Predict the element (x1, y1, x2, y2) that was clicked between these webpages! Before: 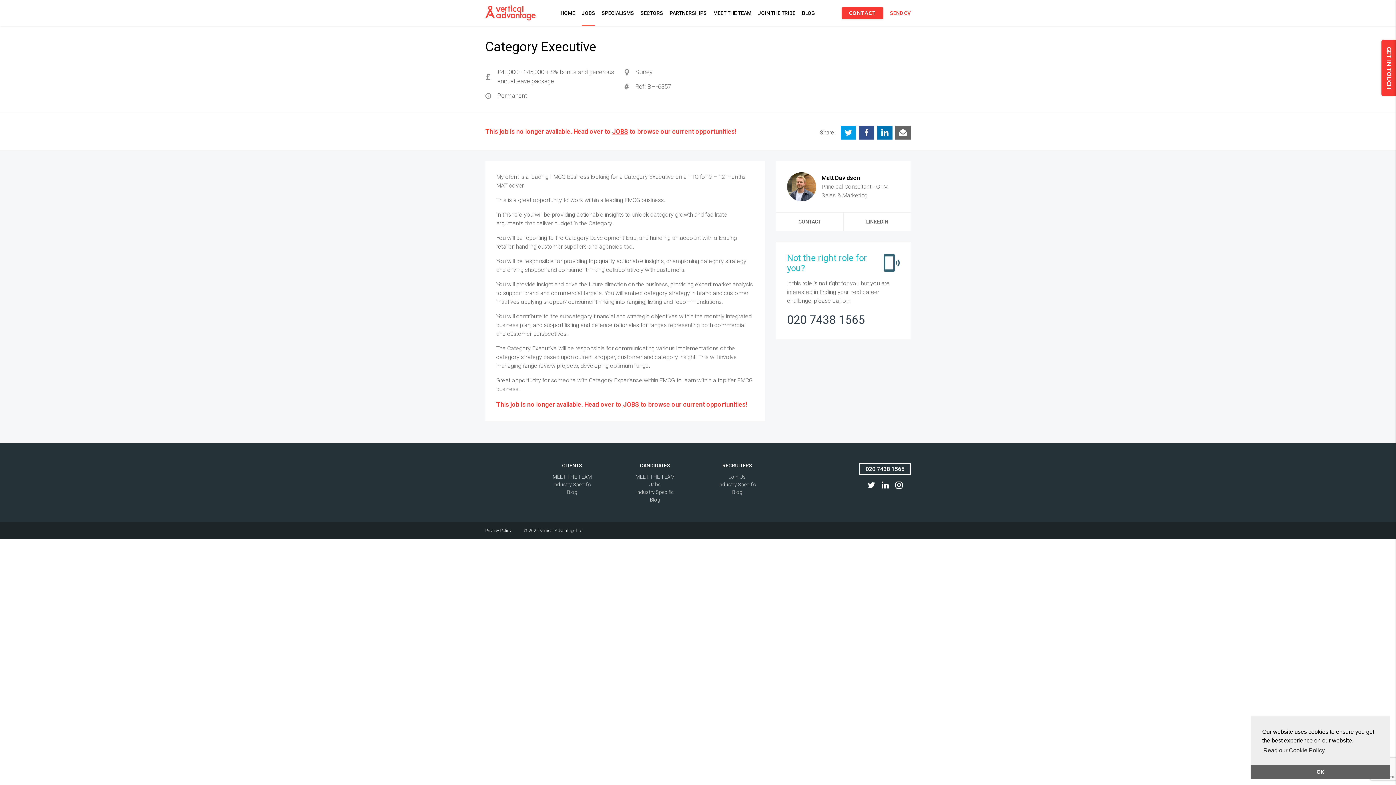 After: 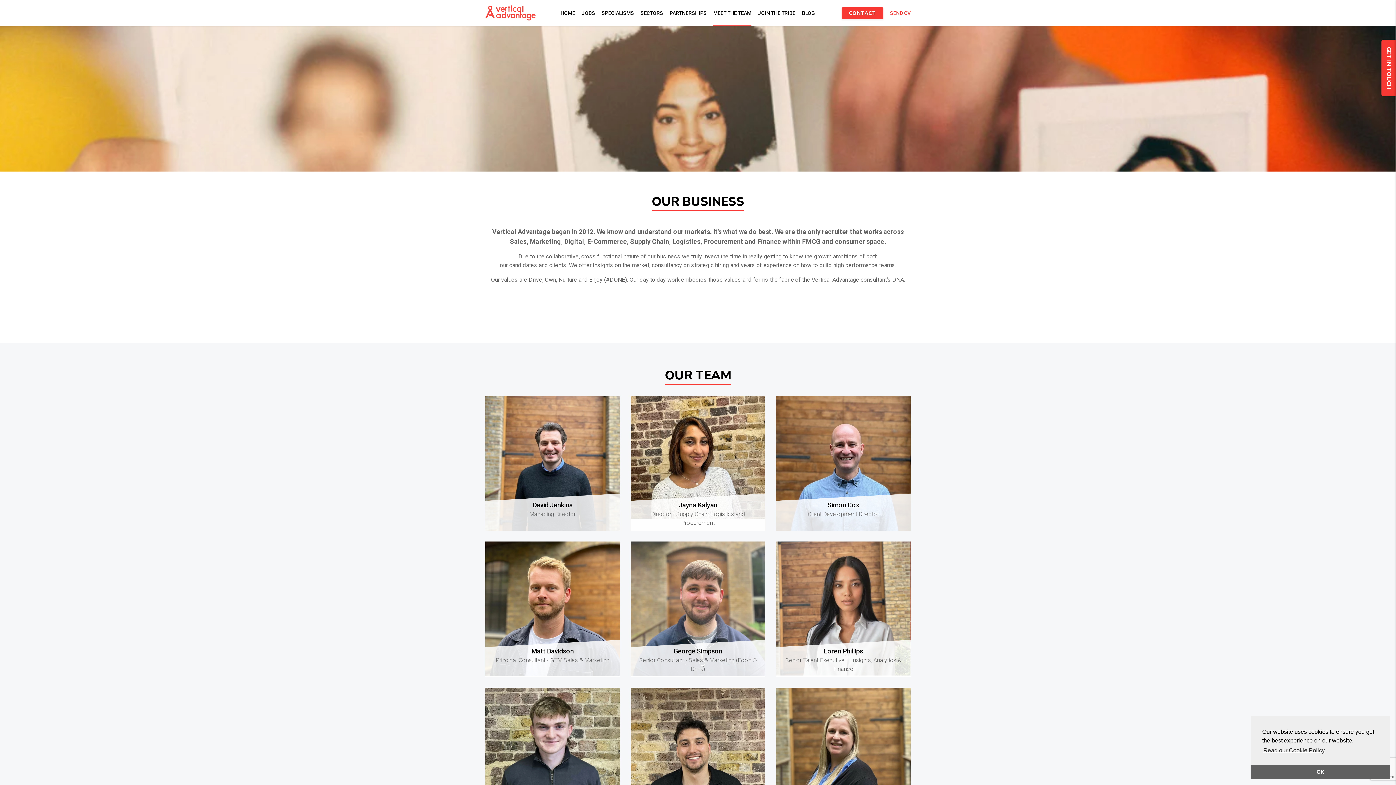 Action: bbox: (552, 474, 592, 479) label: MEET THE TEAM